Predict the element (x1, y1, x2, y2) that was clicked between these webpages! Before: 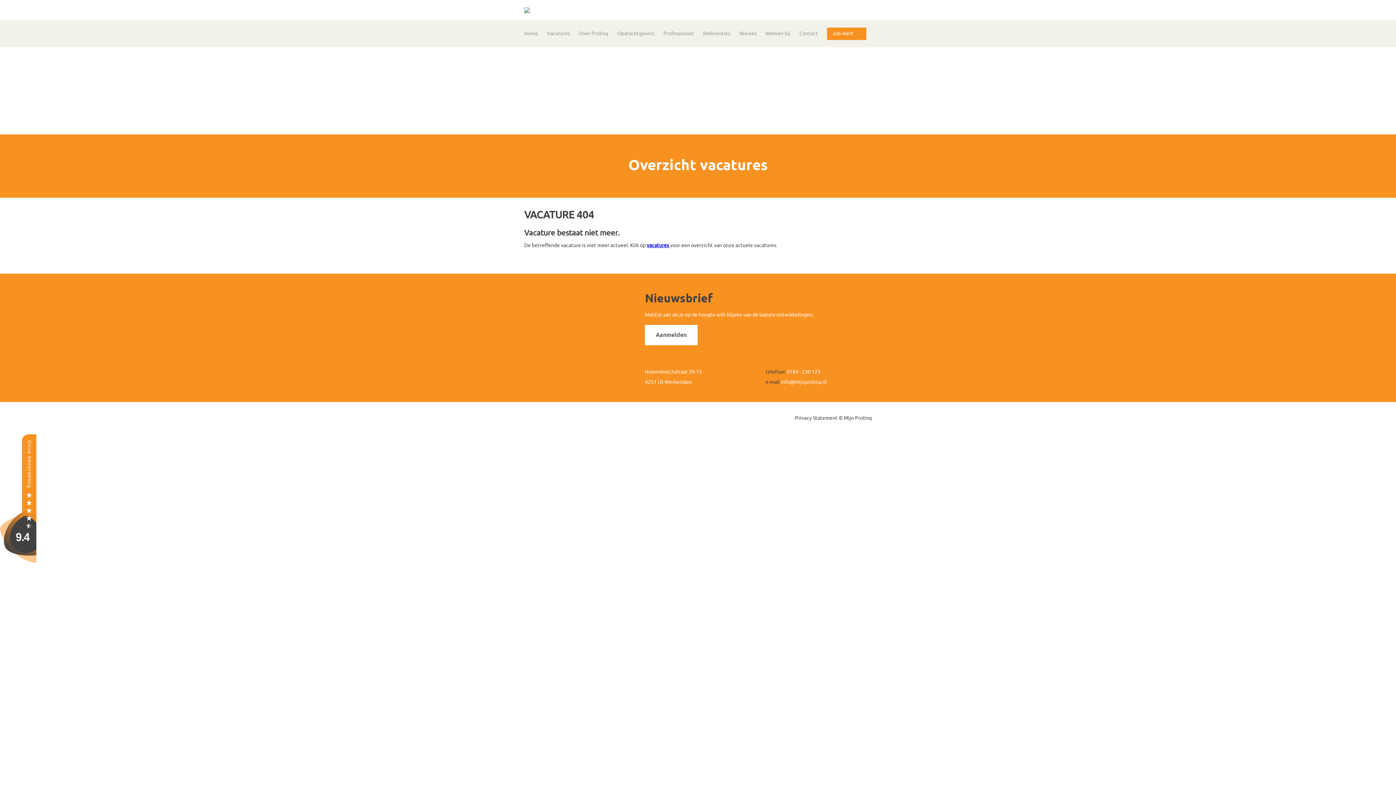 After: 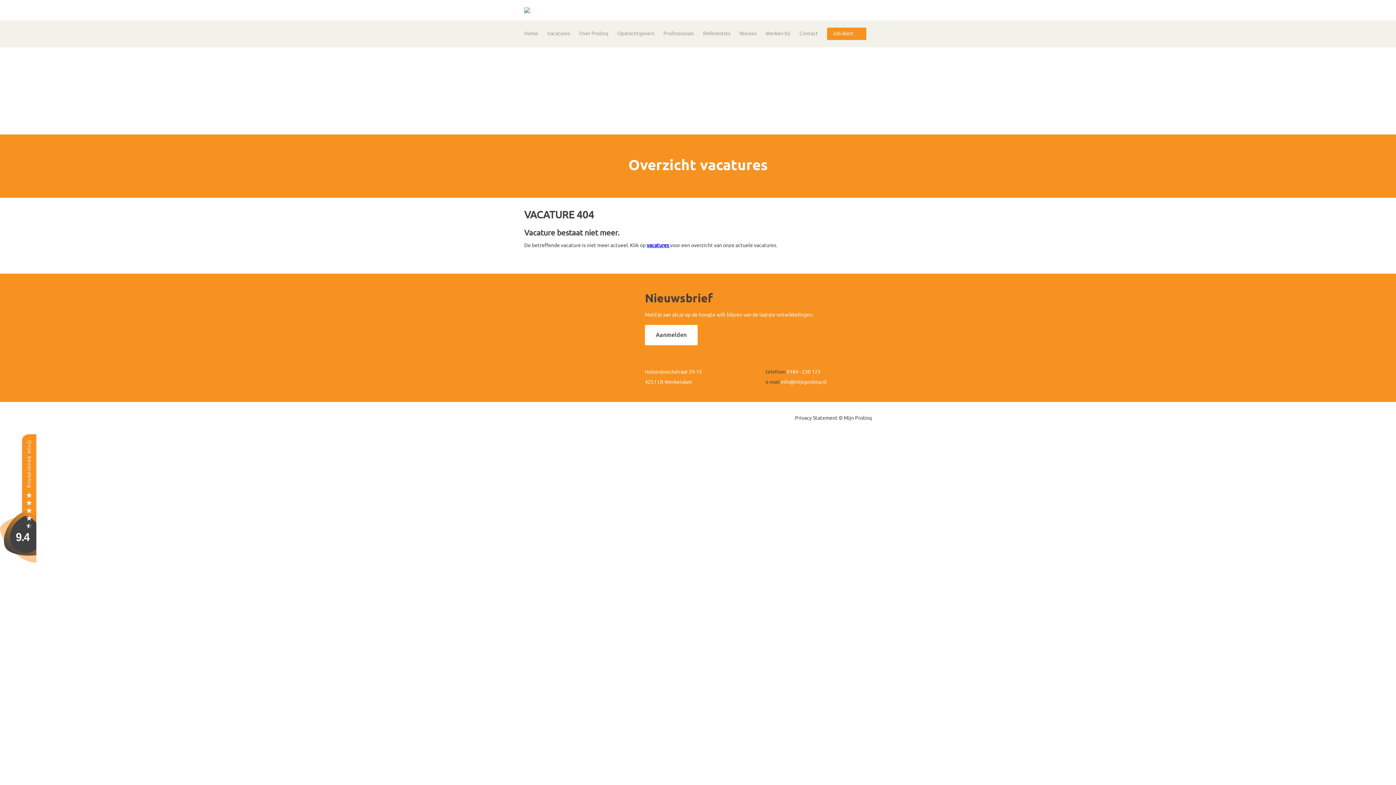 Action: bbox: (0, 558, 36, 564)